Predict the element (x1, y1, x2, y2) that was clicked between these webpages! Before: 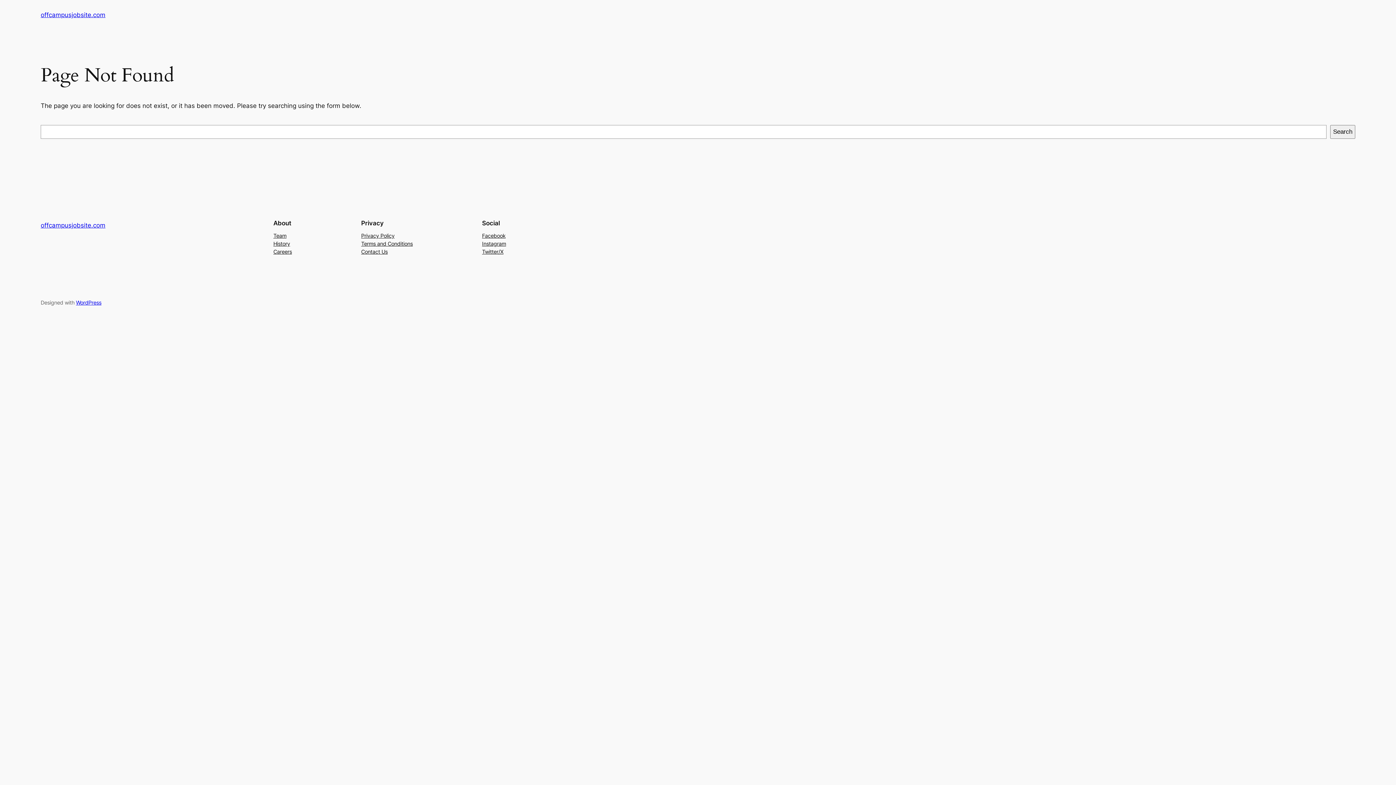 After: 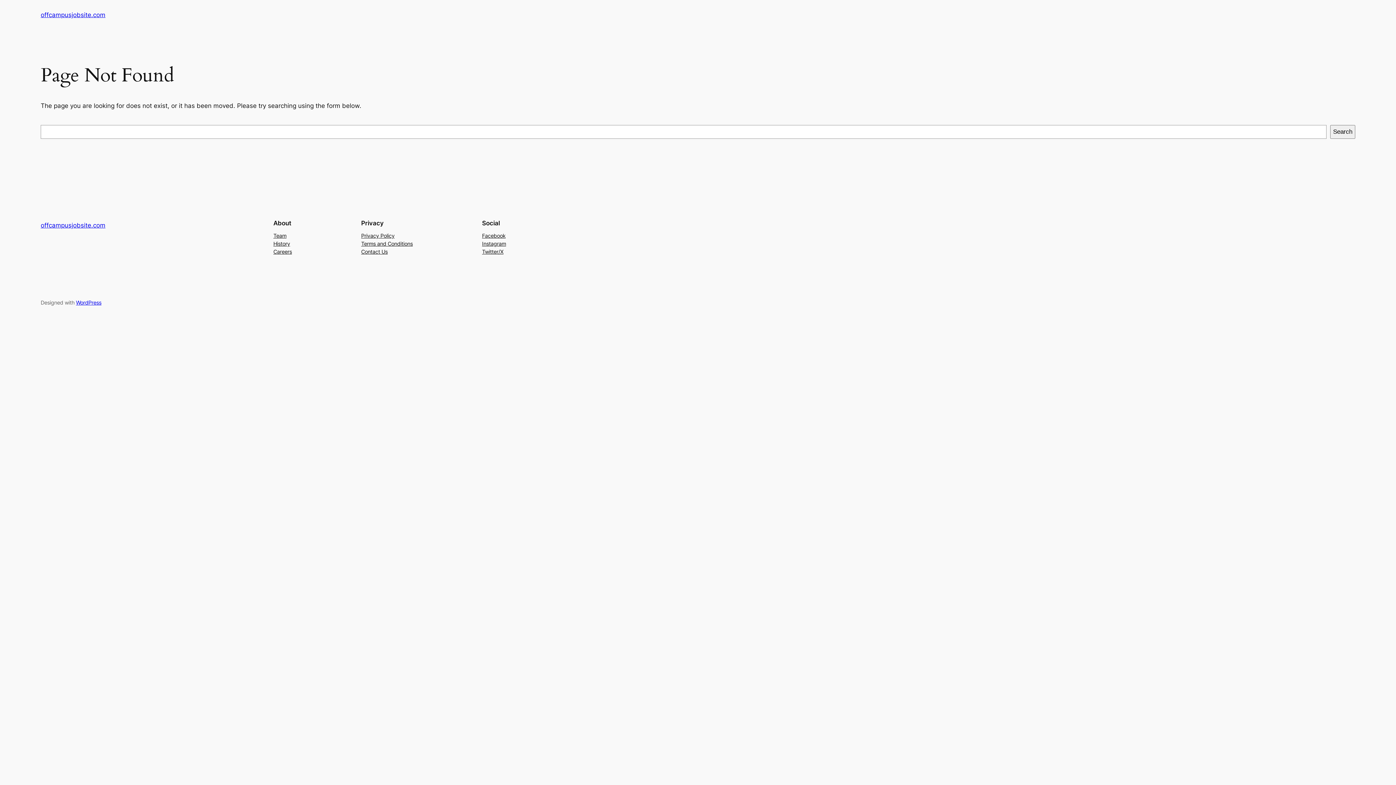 Action: label: Team bbox: (273, 231, 286, 239)